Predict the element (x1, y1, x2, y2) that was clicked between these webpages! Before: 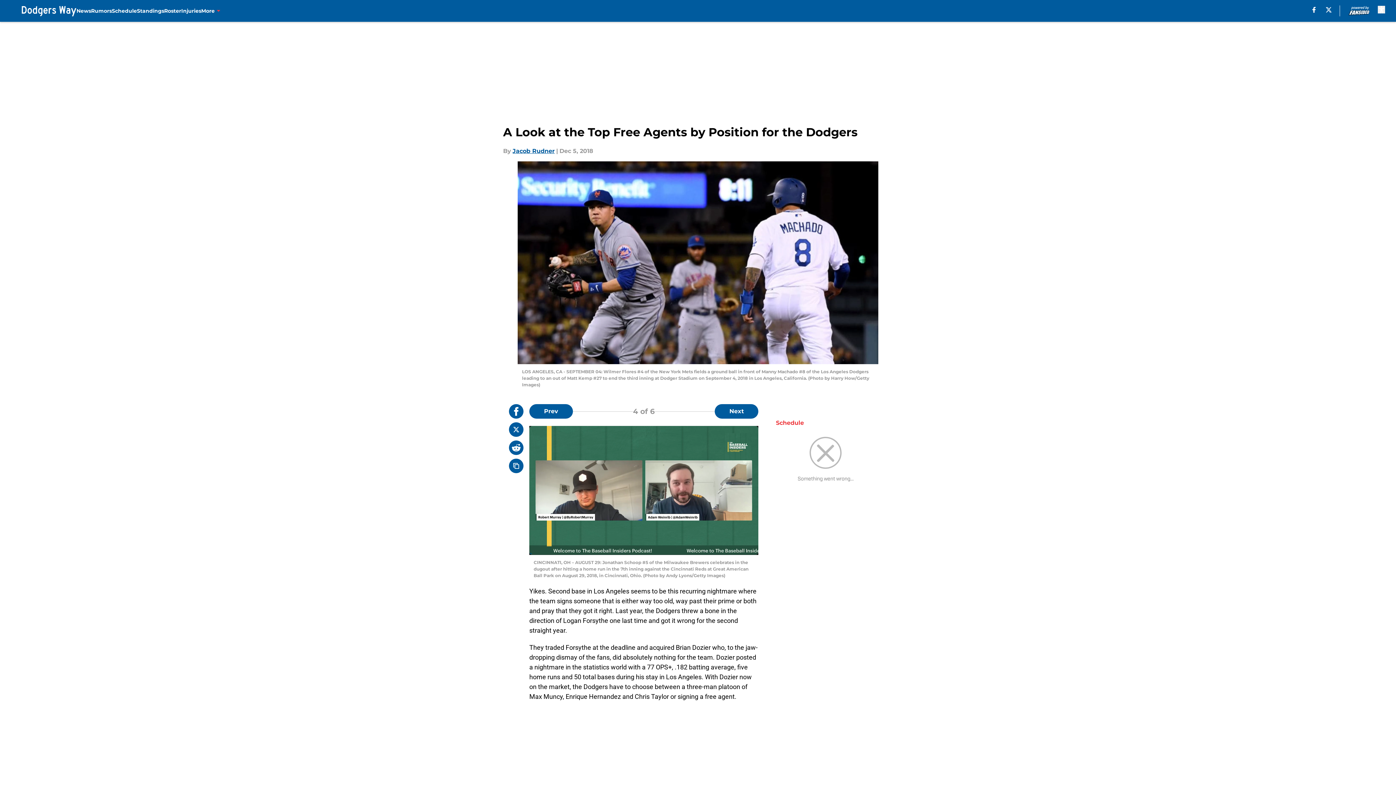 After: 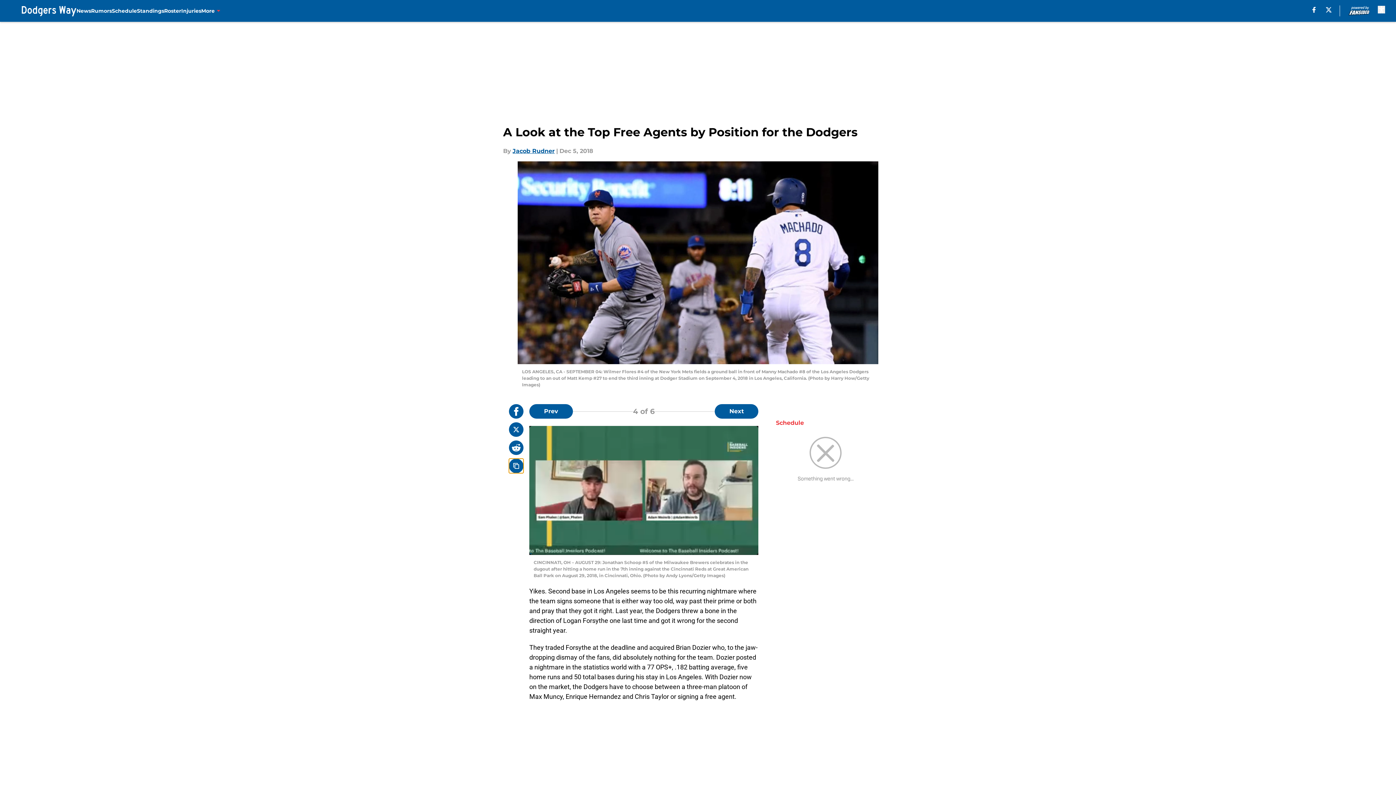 Action: bbox: (509, 458, 523, 473) label: copy